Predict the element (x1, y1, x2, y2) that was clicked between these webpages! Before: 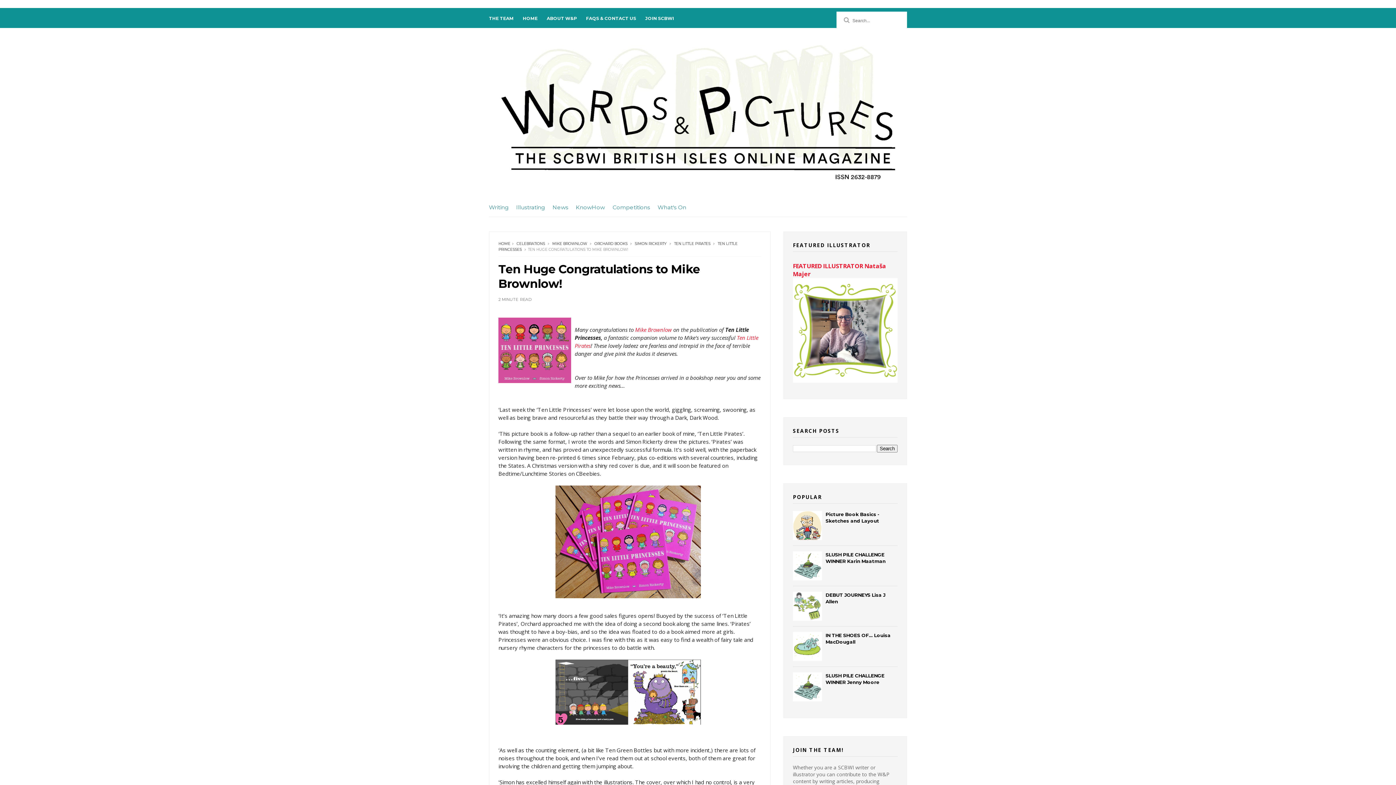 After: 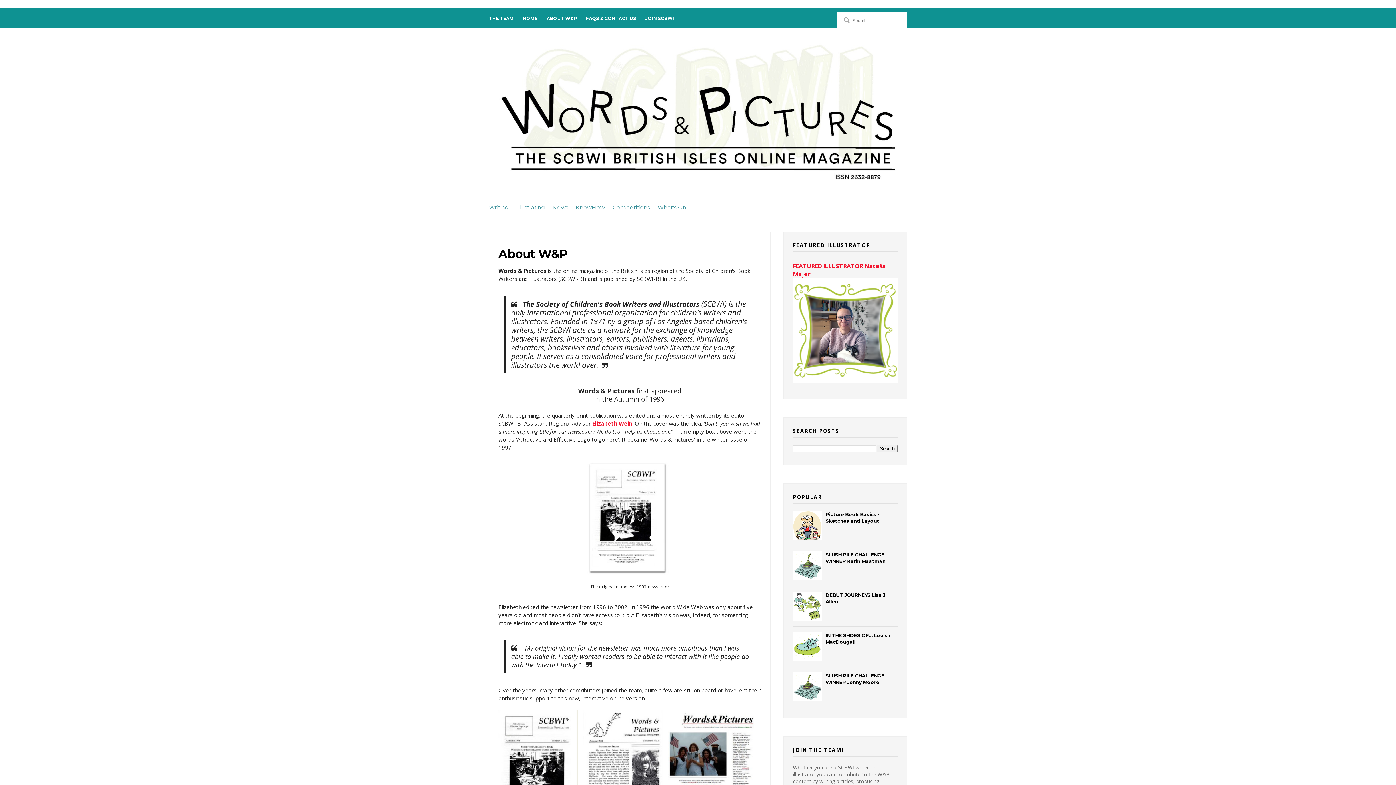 Action: bbox: (546, 8, 577, 28) label: ABOUT W&P